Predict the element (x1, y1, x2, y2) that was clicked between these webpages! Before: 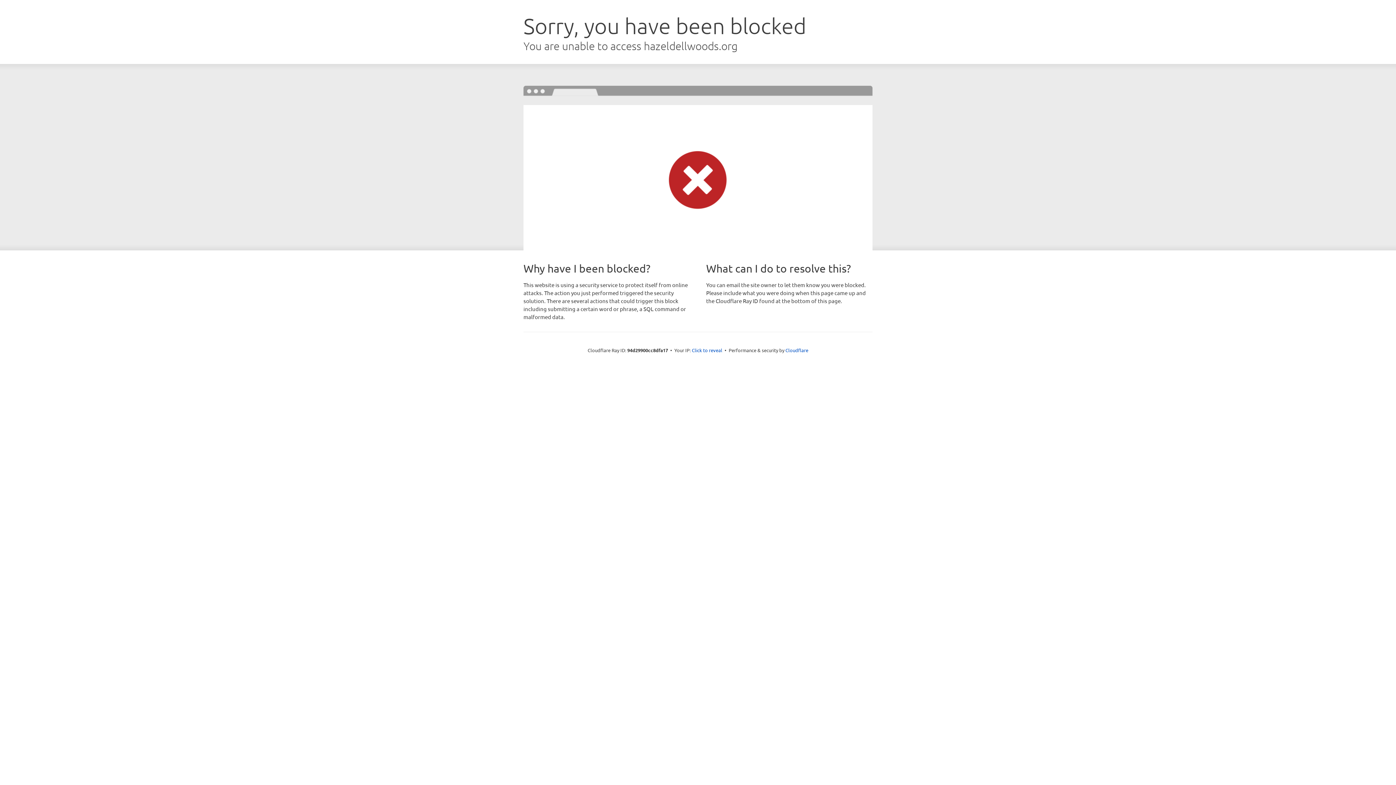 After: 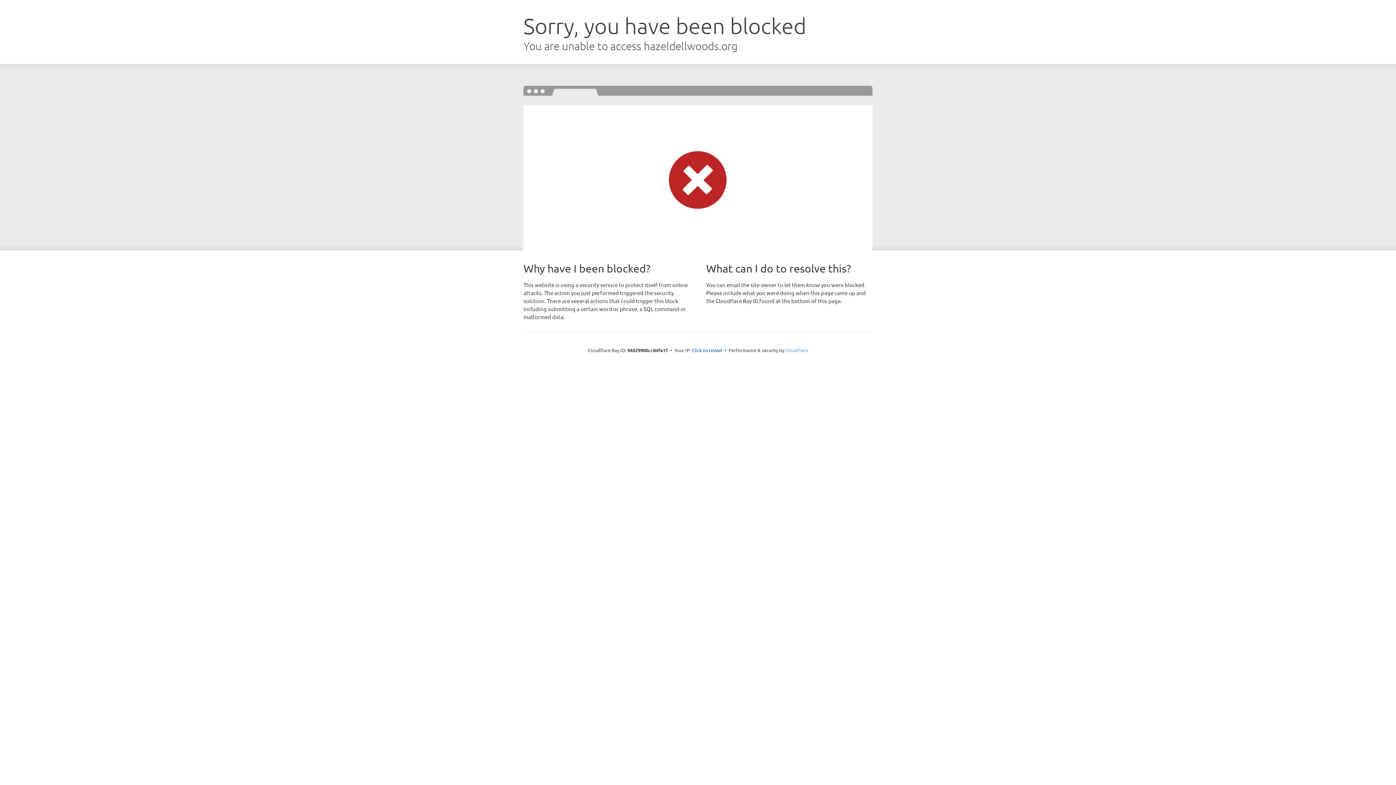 Action: label: Cloudflare bbox: (785, 347, 808, 353)